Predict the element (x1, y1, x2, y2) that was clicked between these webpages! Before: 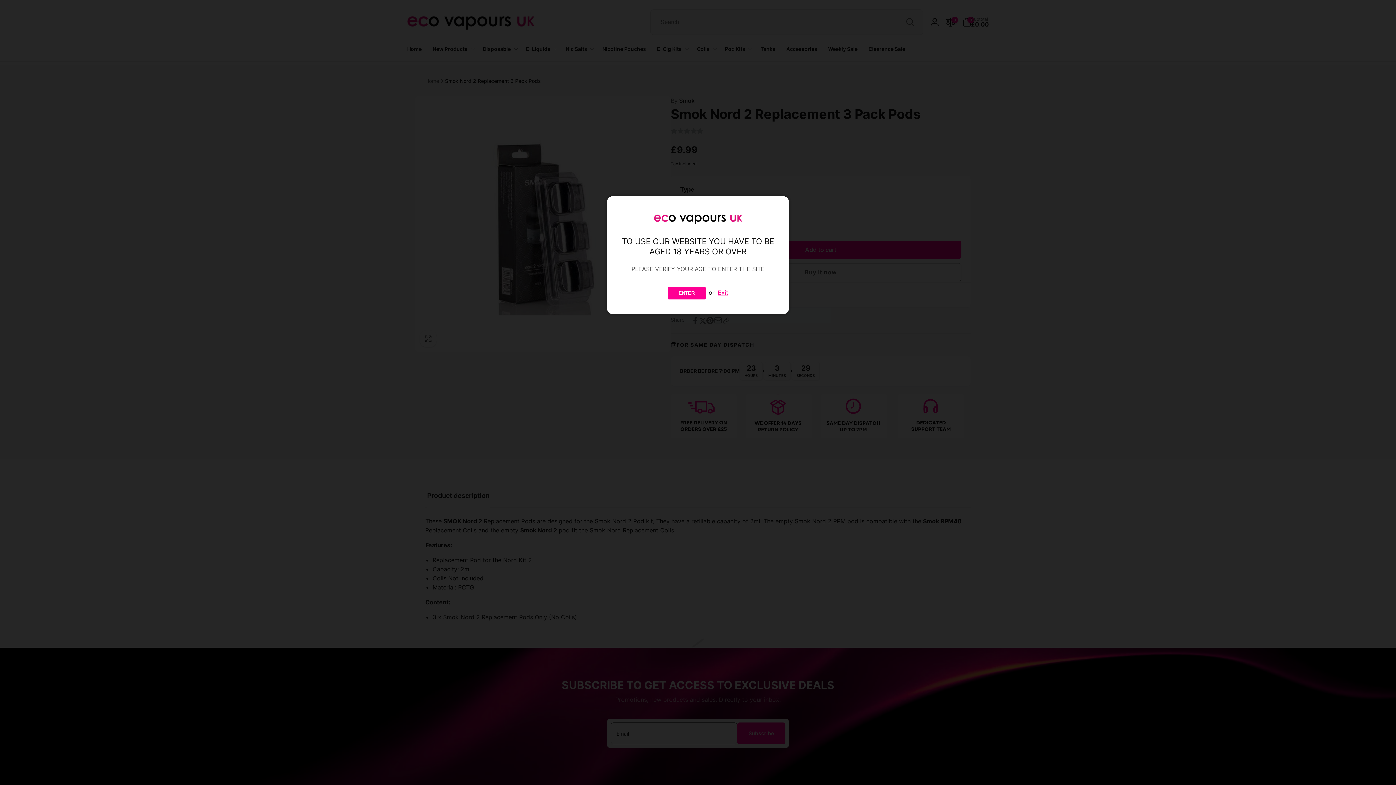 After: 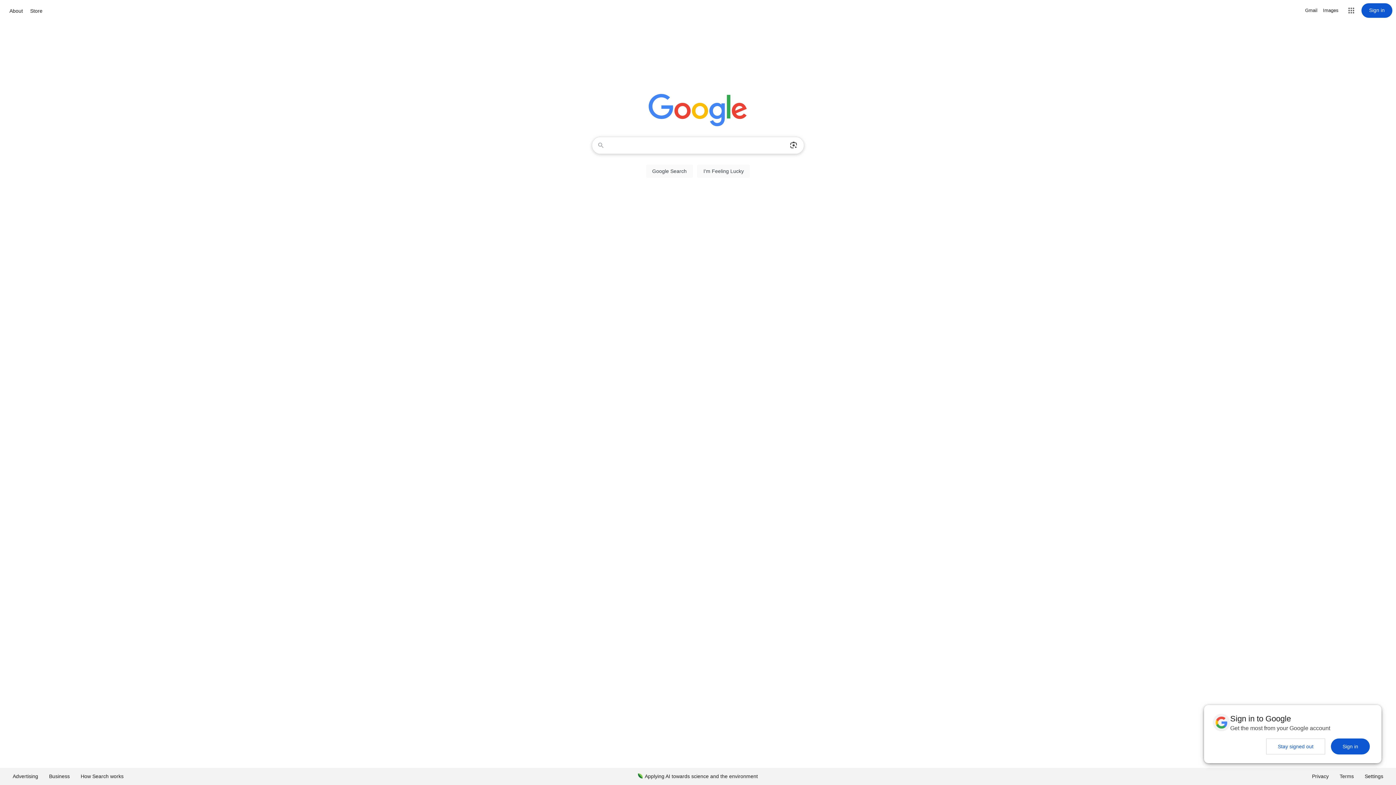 Action: label: Exit bbox: (718, 289, 728, 296)